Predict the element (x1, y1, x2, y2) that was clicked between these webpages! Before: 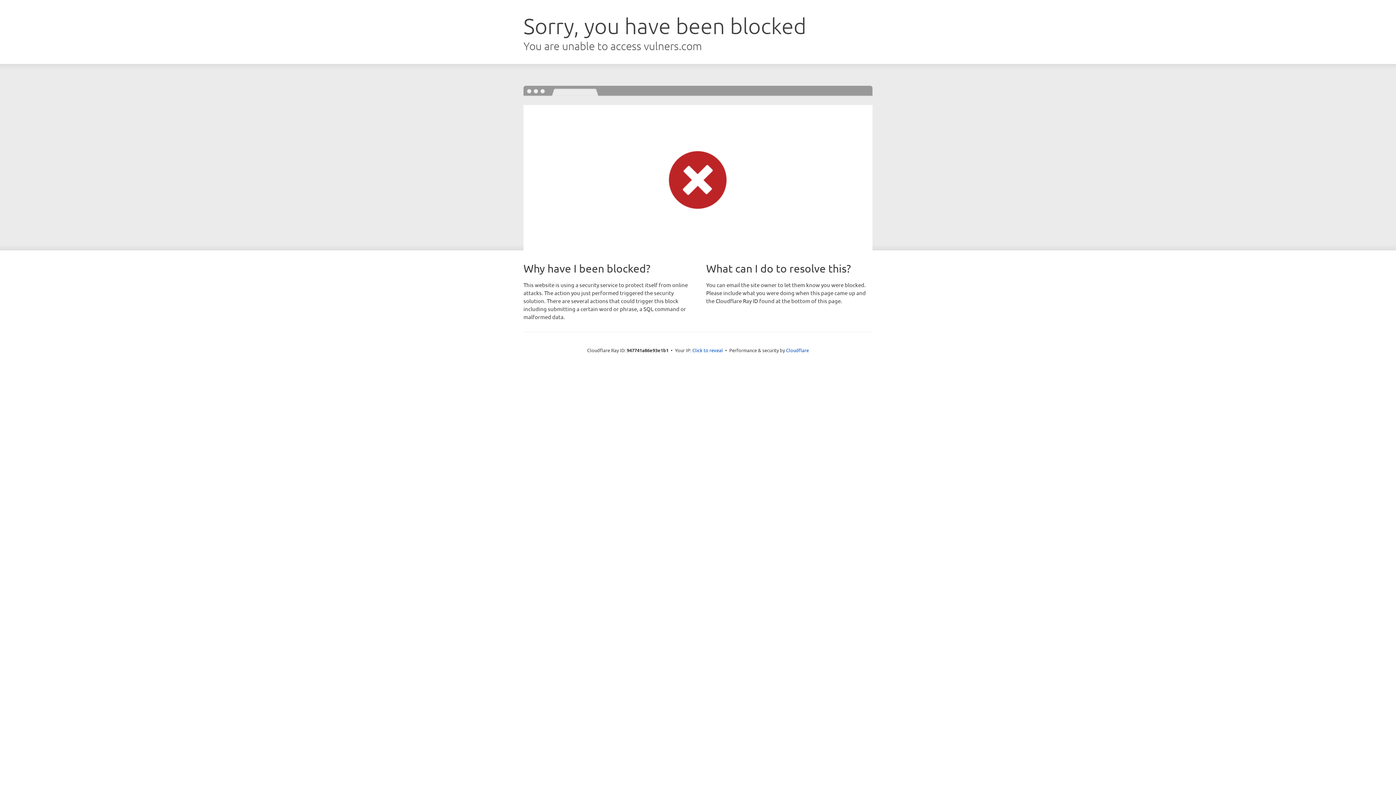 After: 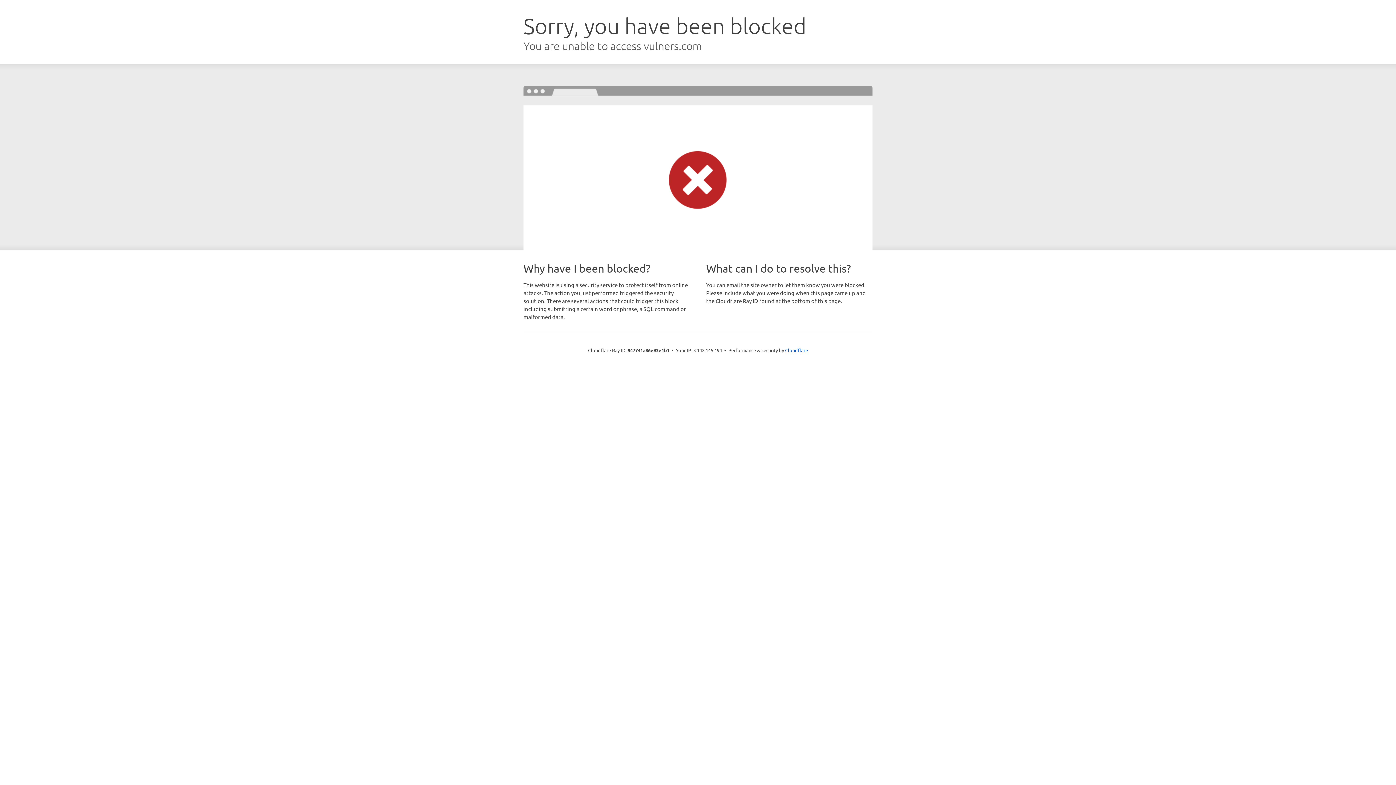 Action: label: Click to reveal bbox: (692, 346, 723, 353)